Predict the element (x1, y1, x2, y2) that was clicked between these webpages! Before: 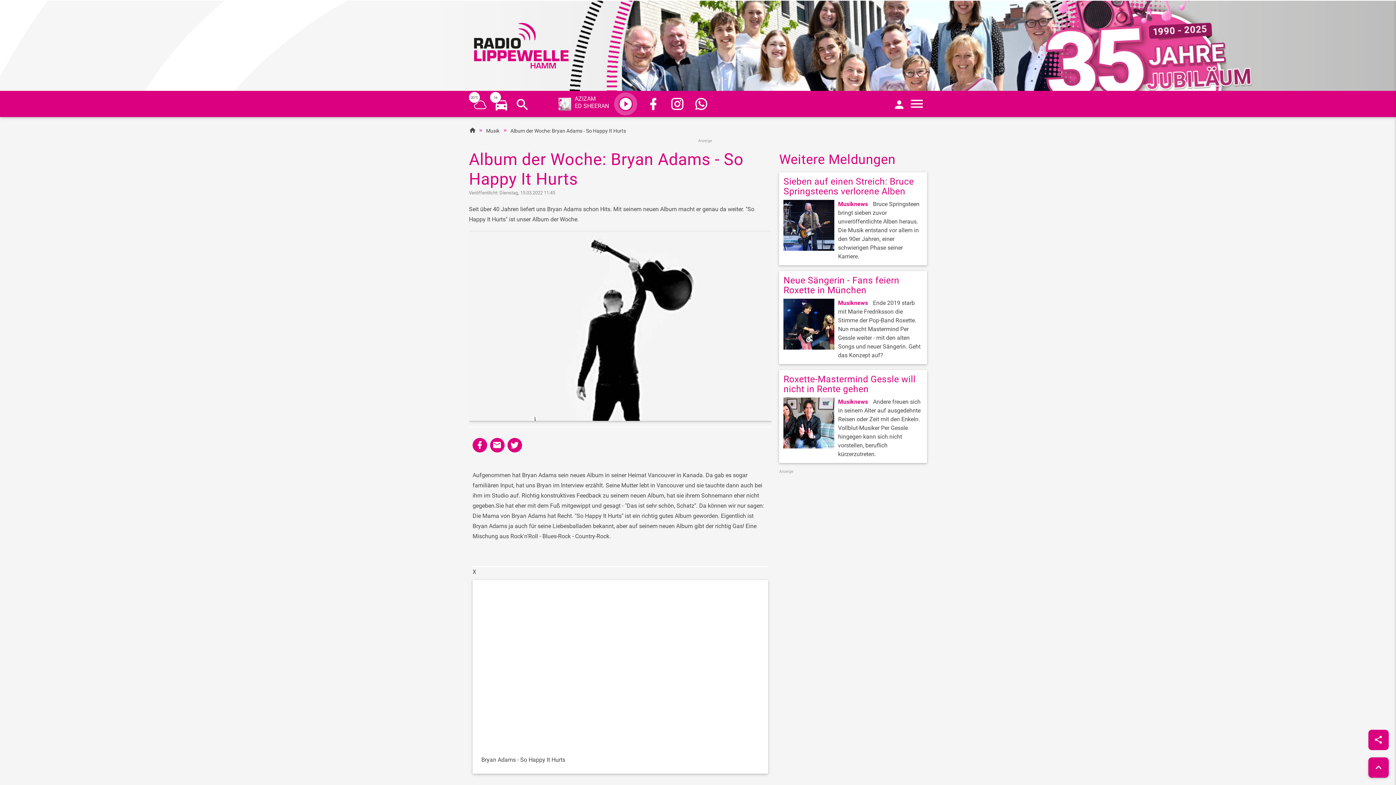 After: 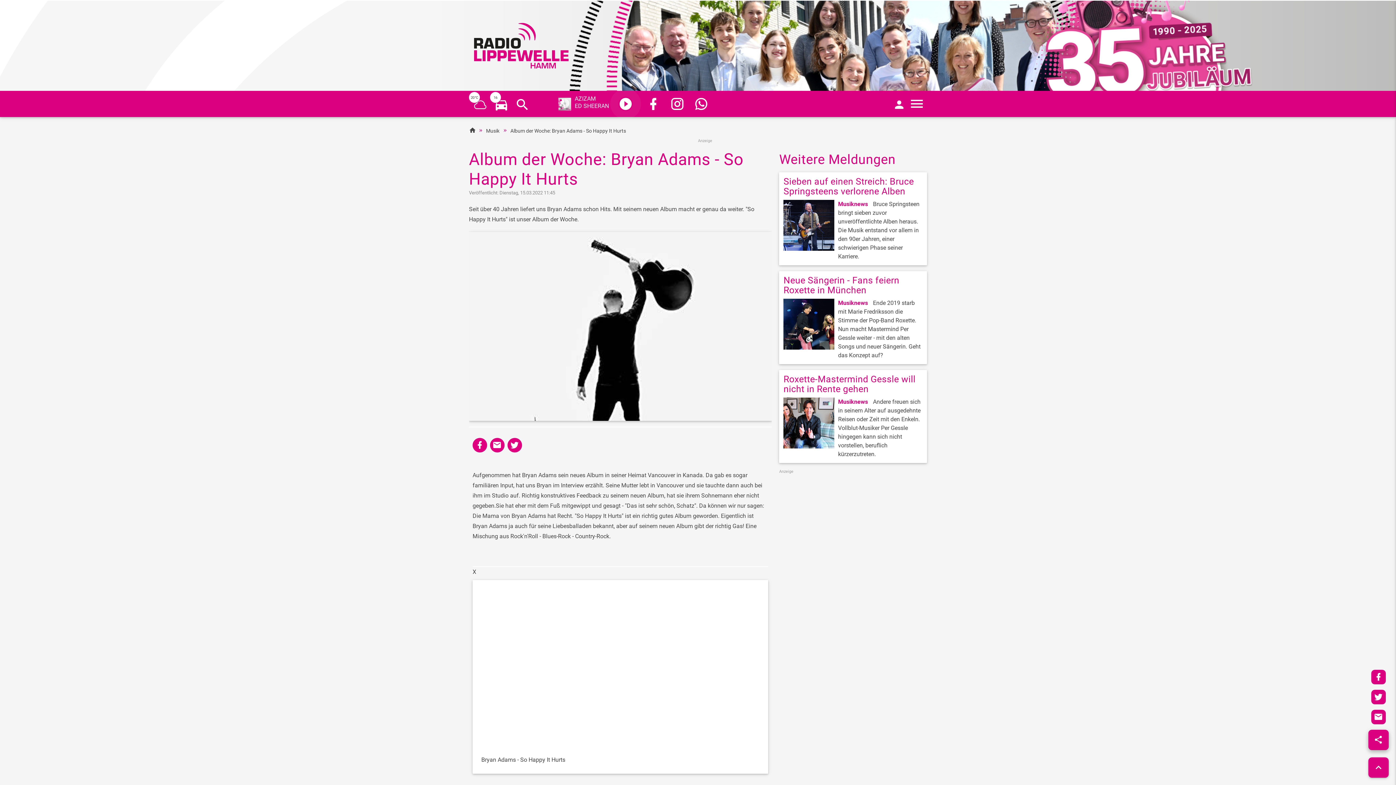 Action: bbox: (1368, 730, 1389, 750)